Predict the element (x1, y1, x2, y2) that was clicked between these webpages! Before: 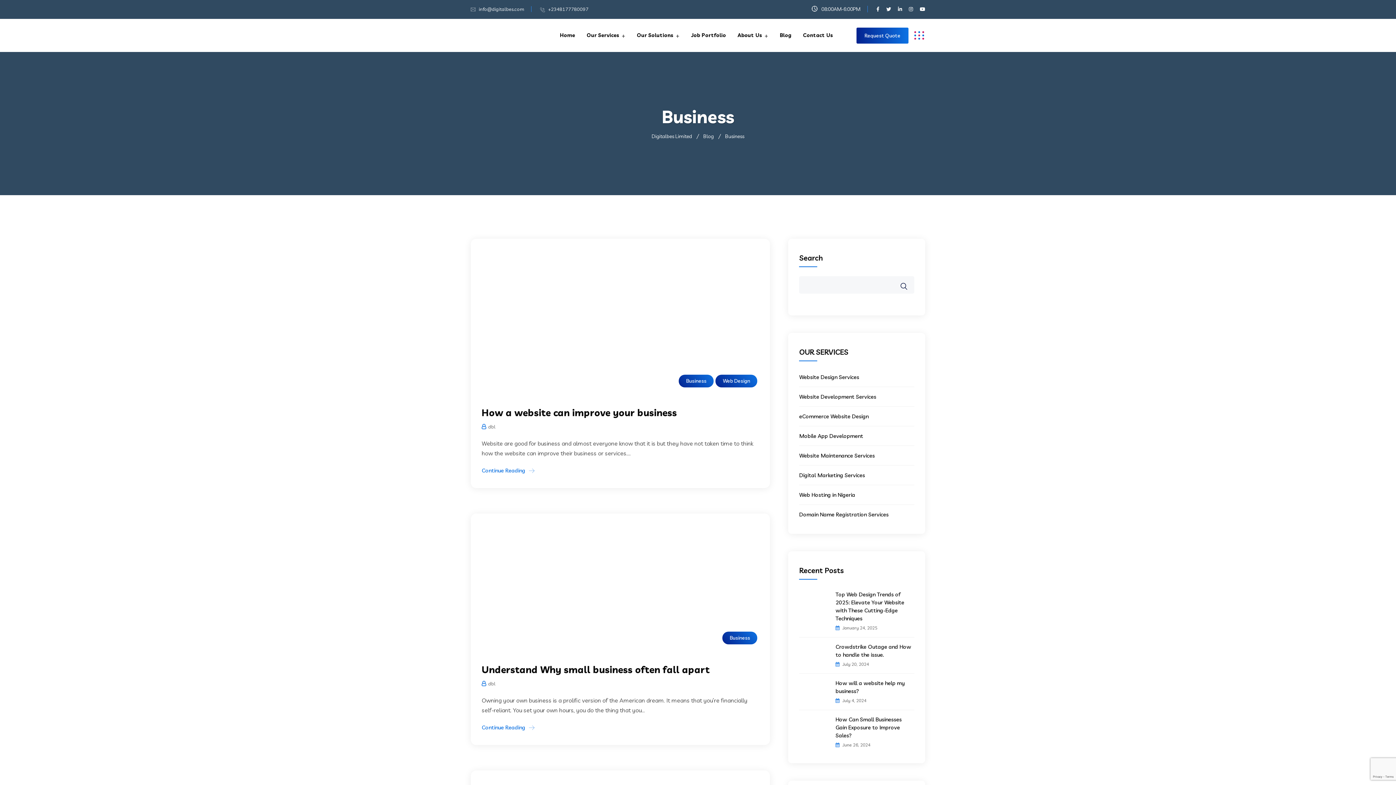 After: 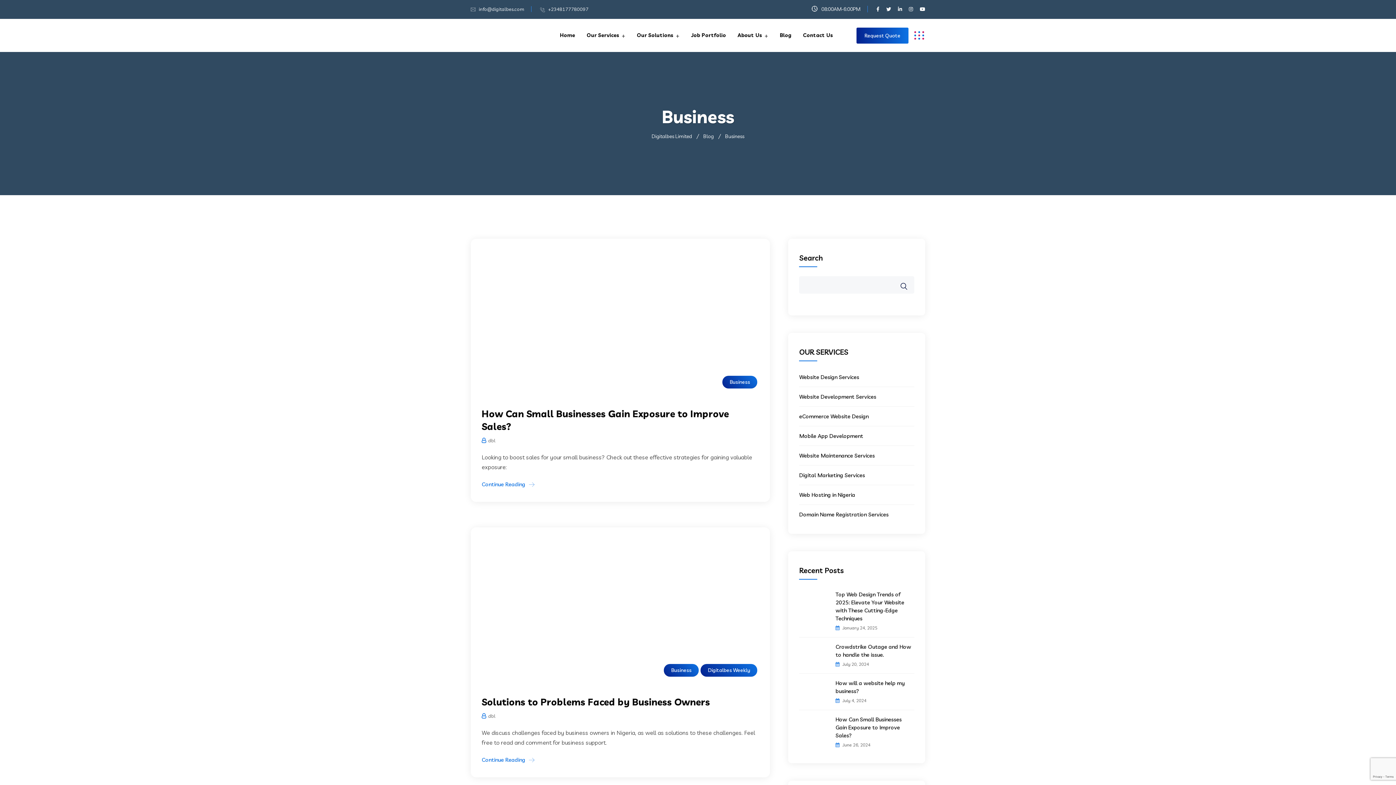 Action: label: Business bbox: (722, 632, 757, 644)